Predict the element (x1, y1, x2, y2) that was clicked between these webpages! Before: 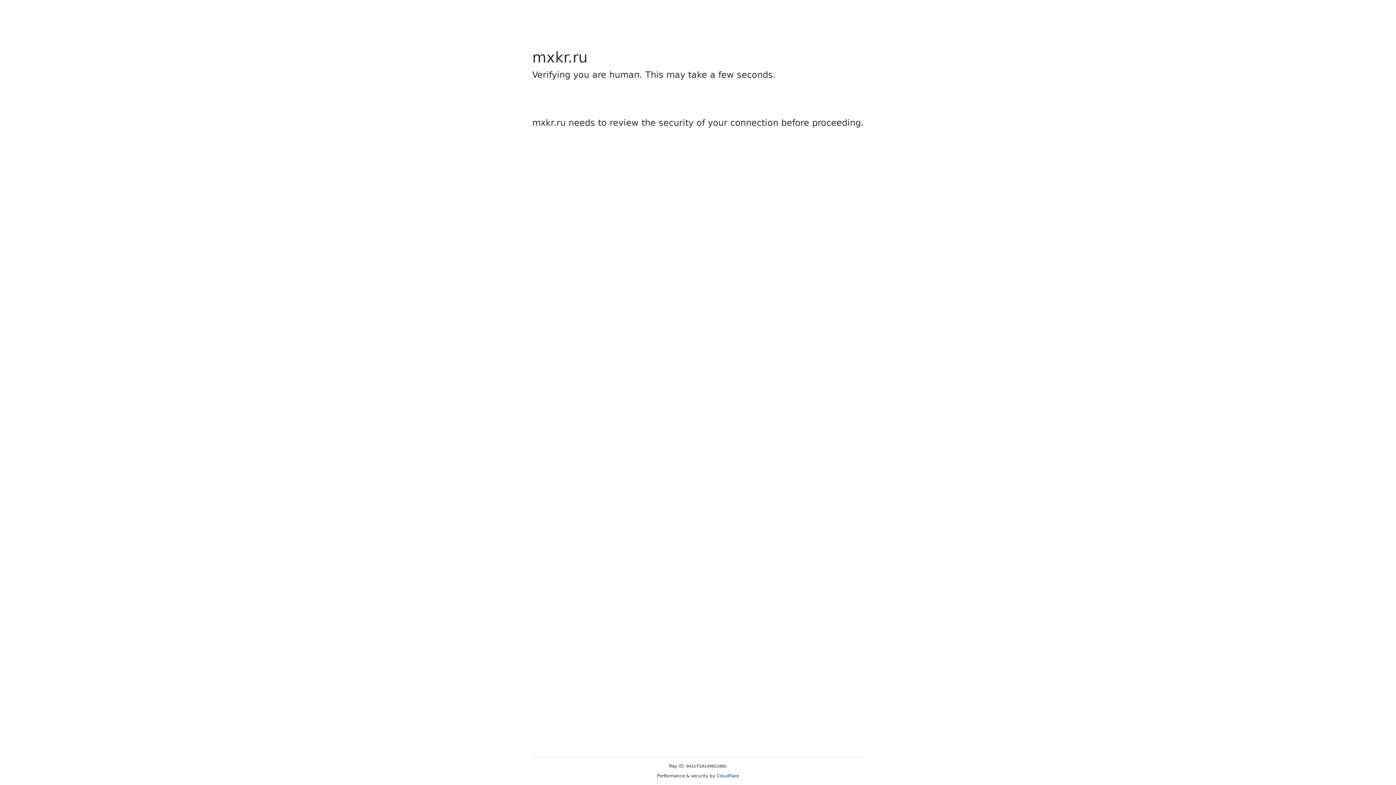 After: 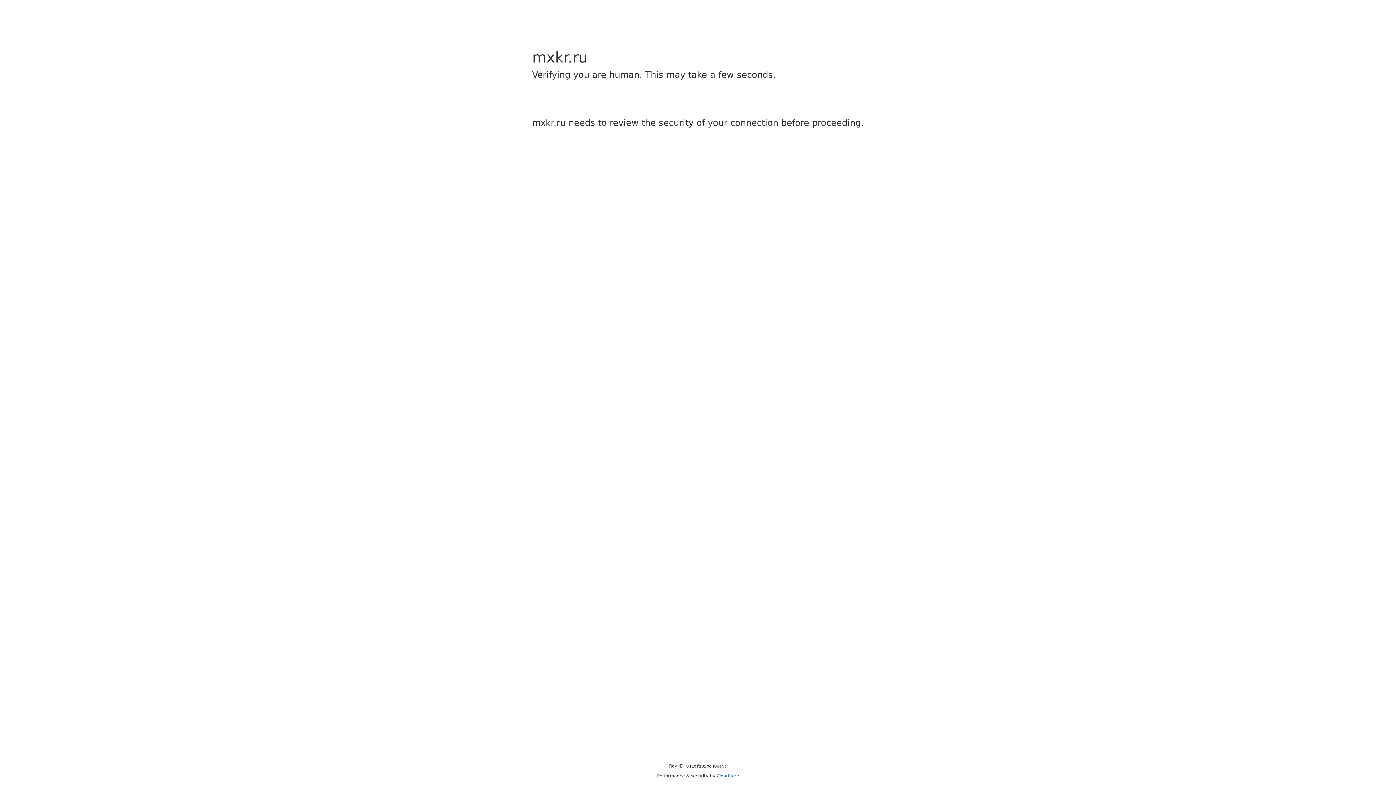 Action: label: Cloudflare bbox: (716, 773, 739, 778)